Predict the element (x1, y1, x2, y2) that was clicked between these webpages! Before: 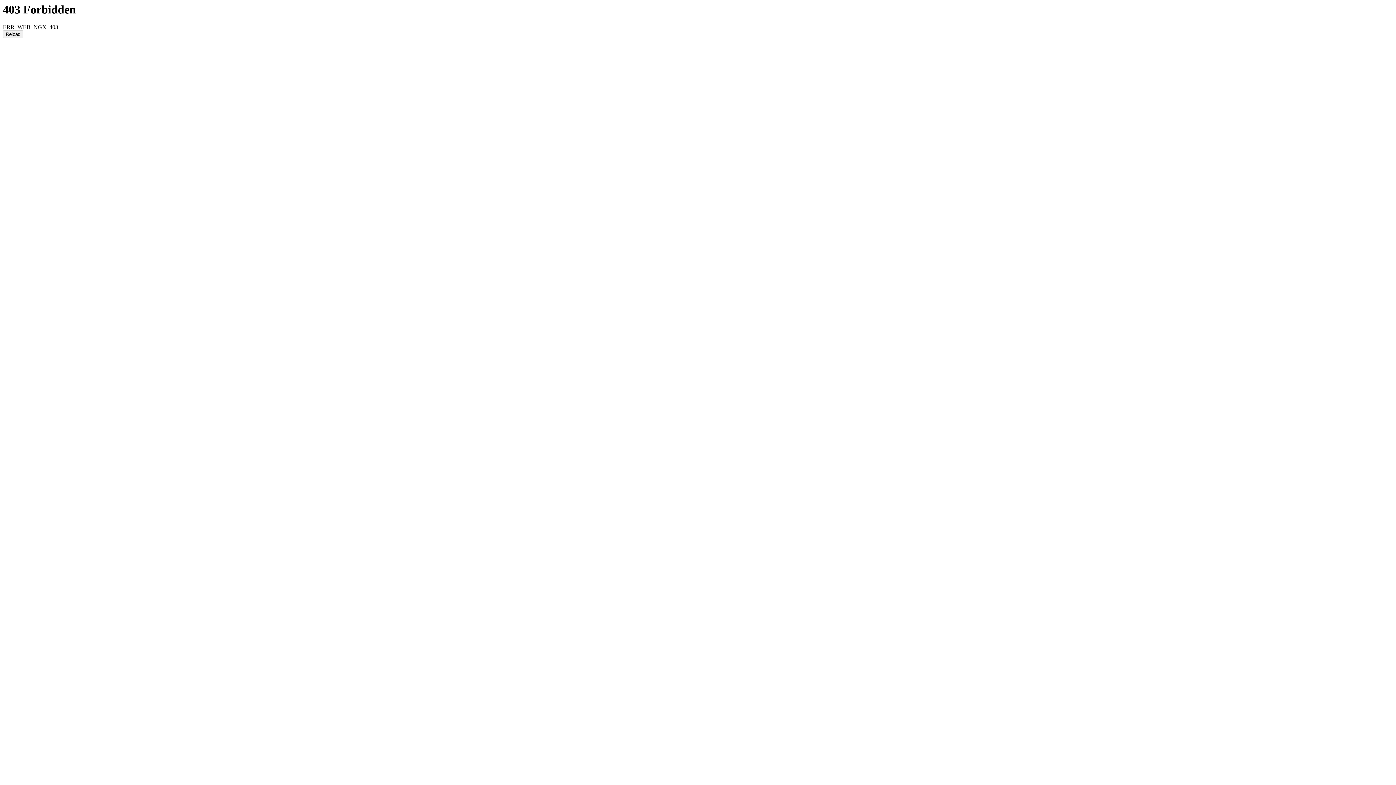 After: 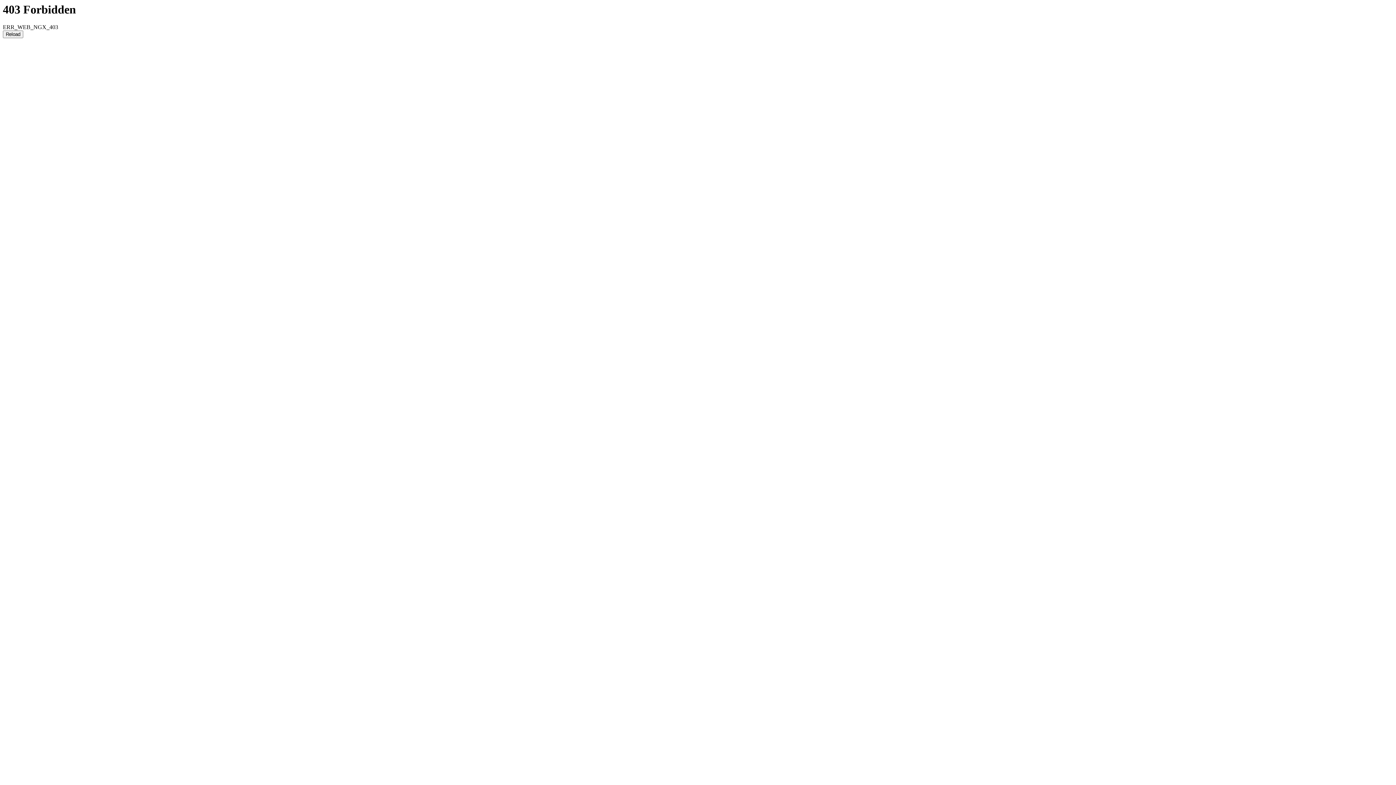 Action: label: Reload bbox: (2, 30, 23, 38)